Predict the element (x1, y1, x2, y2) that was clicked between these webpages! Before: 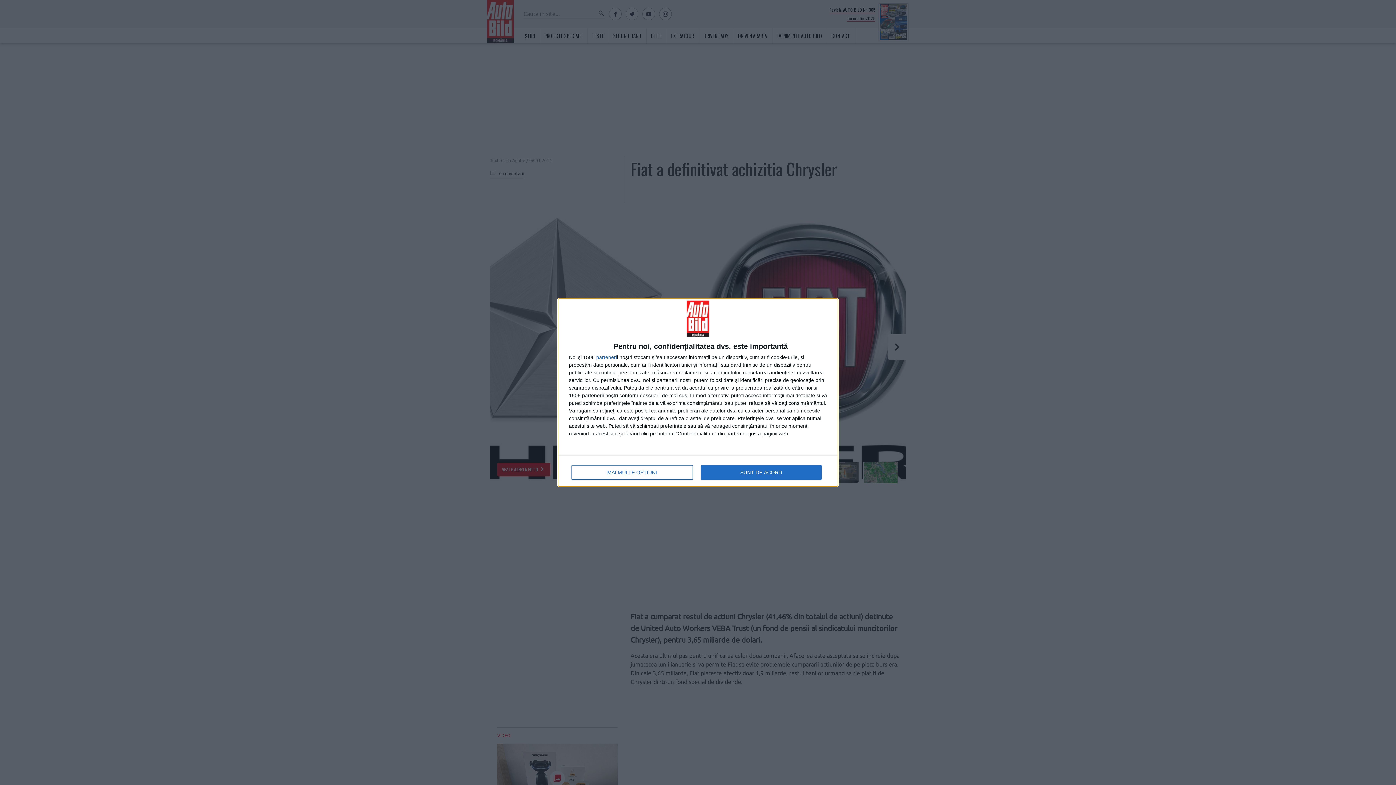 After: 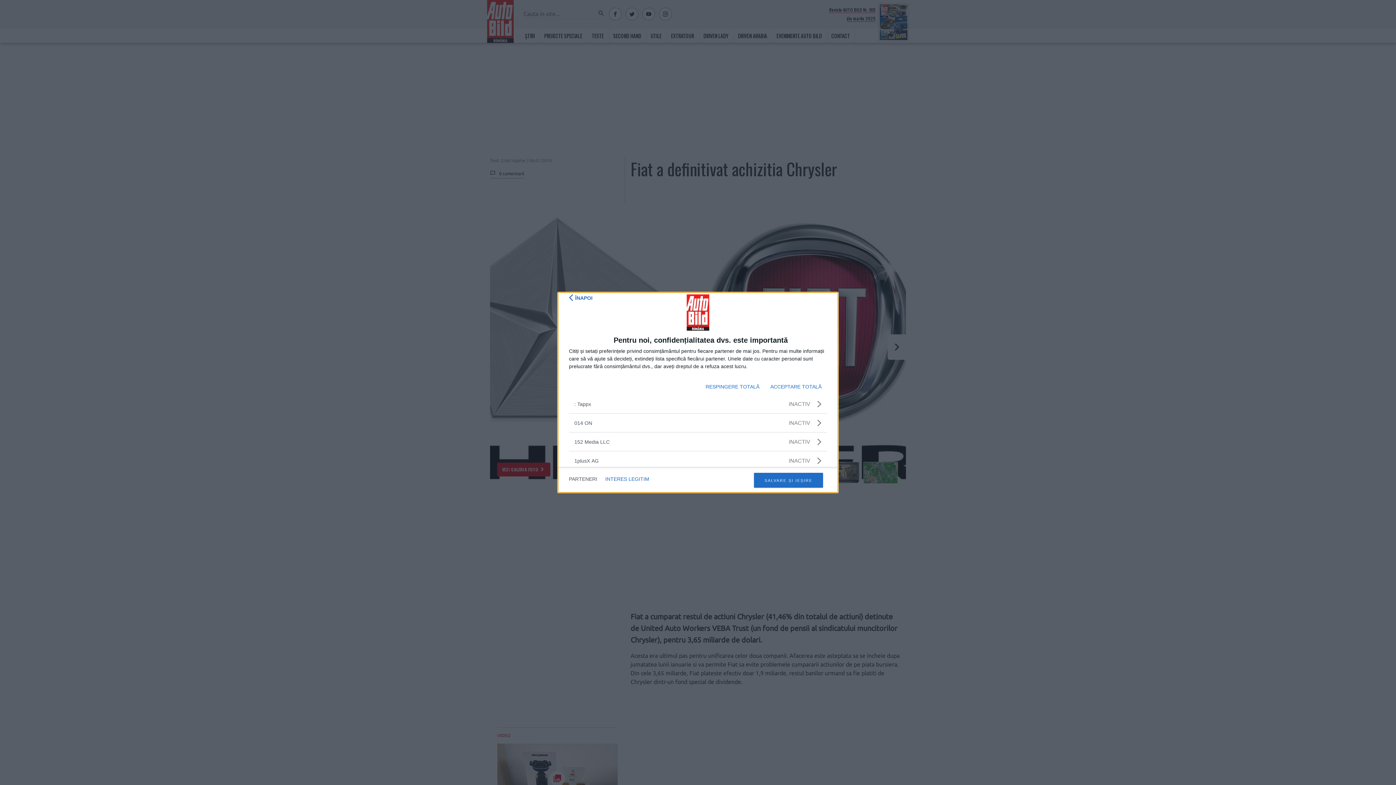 Action: bbox: (596, 354, 617, 360) label: parteneri